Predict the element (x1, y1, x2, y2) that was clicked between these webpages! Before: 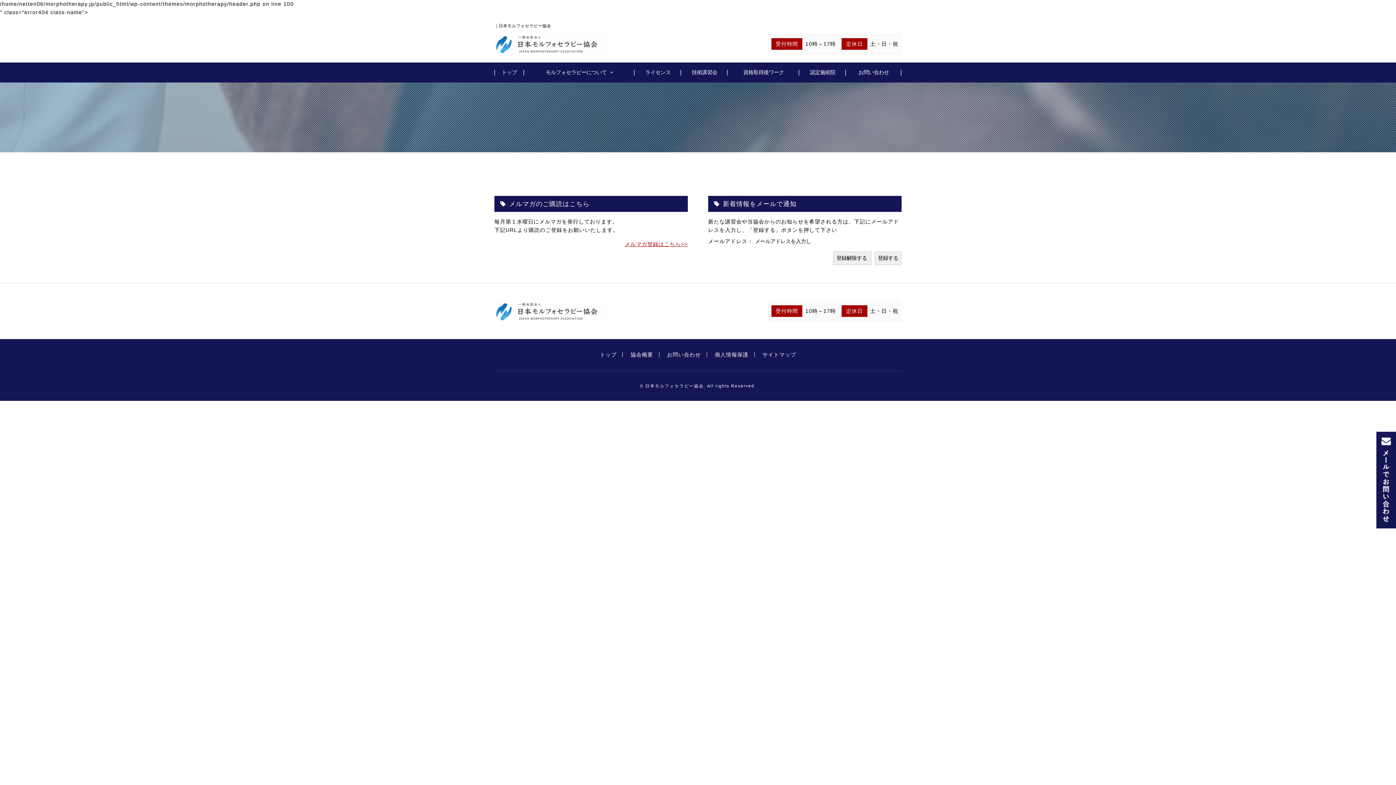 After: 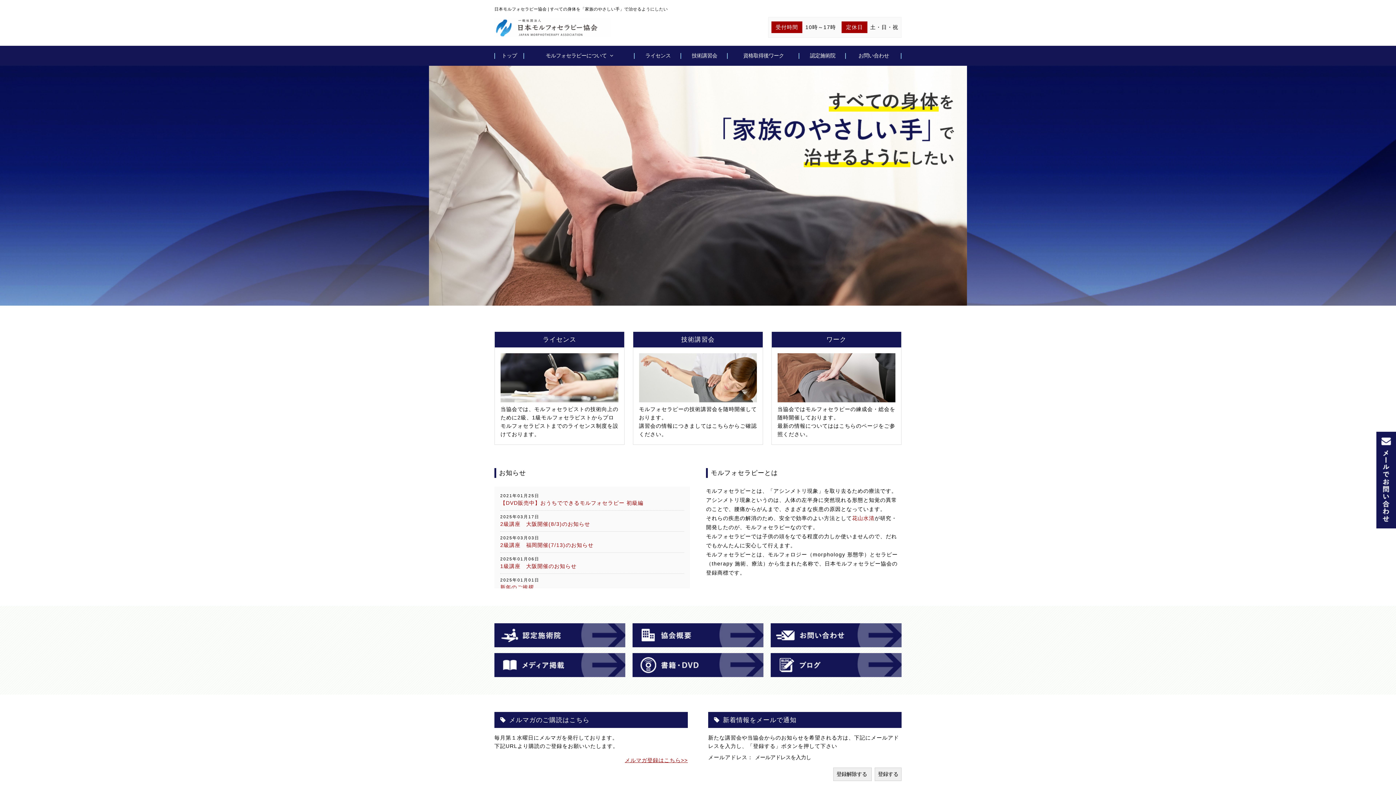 Action: label: トップ bbox: (494, 62, 524, 82)